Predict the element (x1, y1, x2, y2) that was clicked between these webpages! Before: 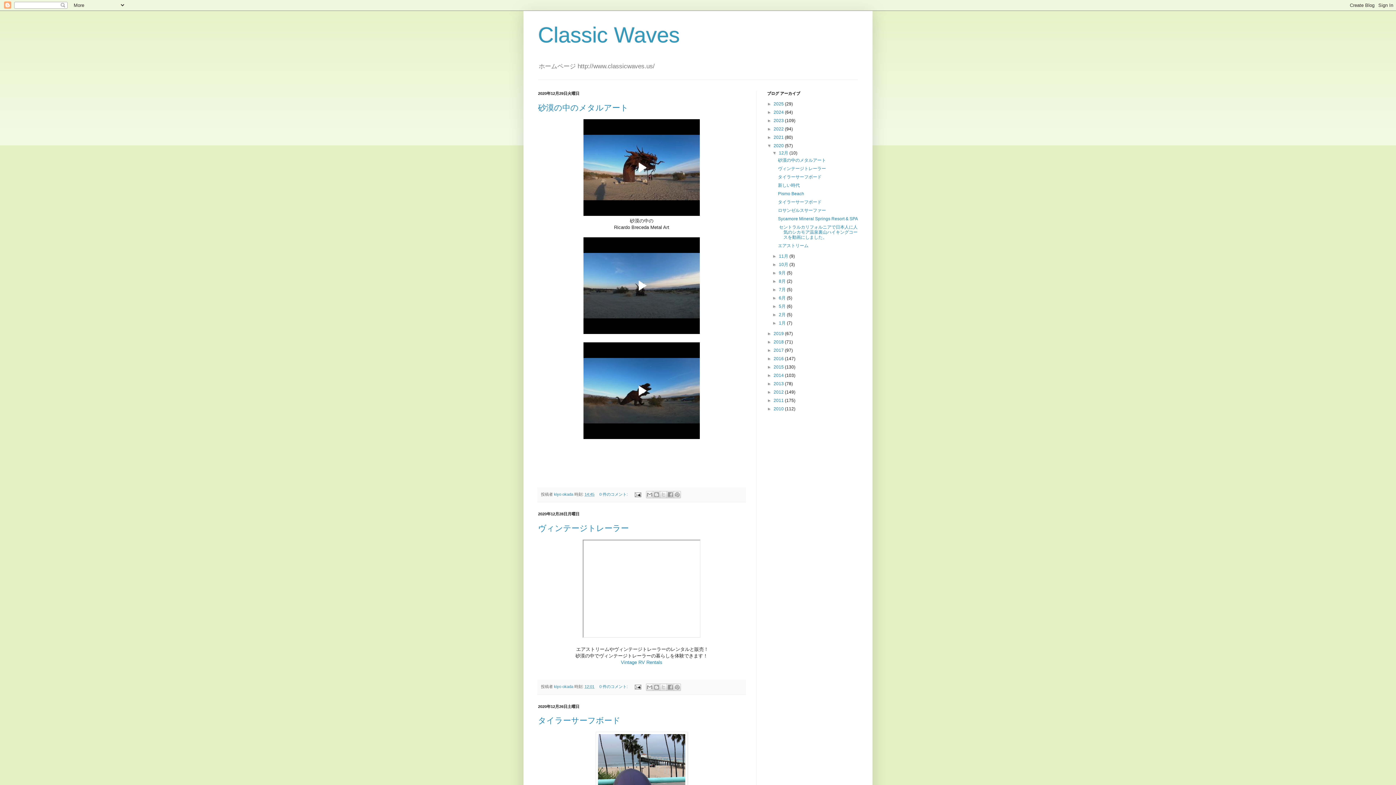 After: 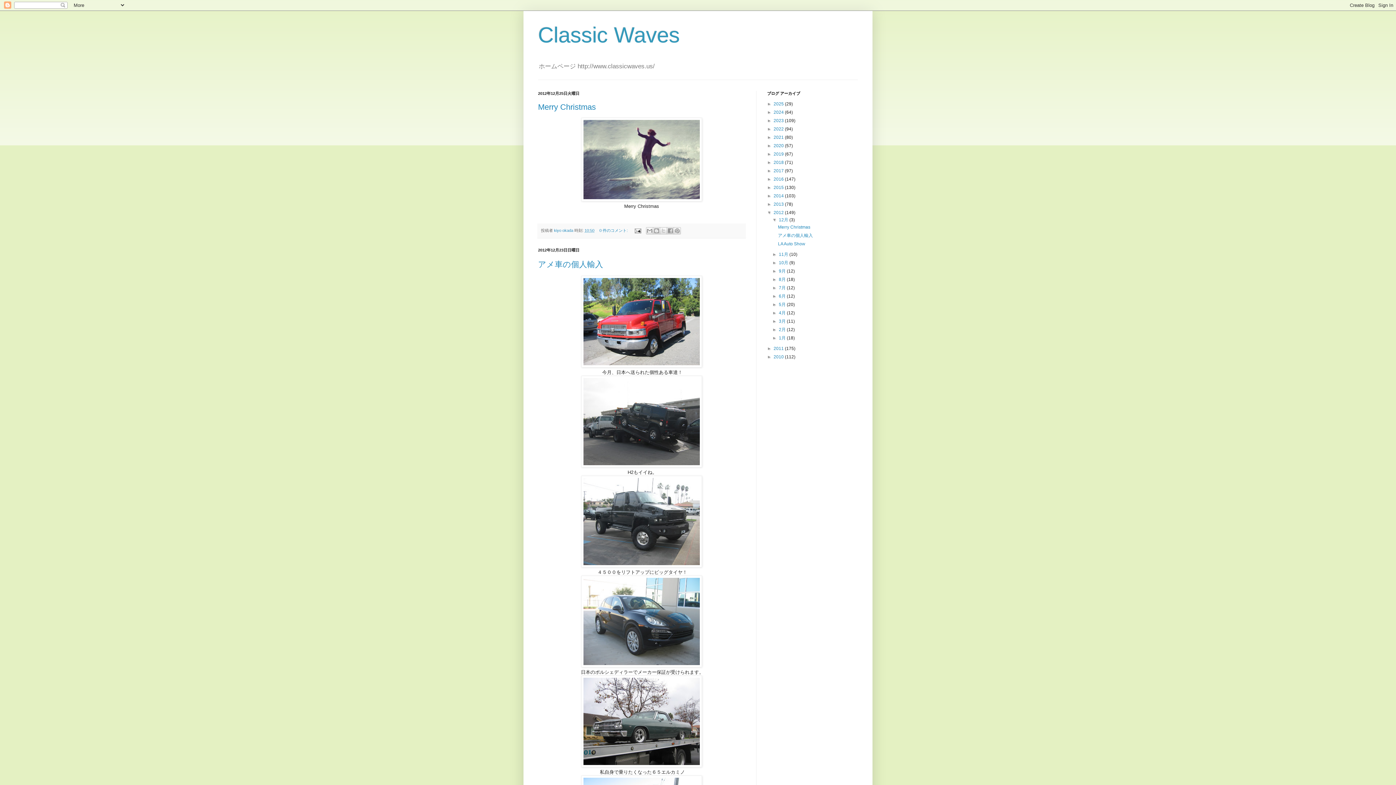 Action: label: 2012  bbox: (773, 389, 785, 395)